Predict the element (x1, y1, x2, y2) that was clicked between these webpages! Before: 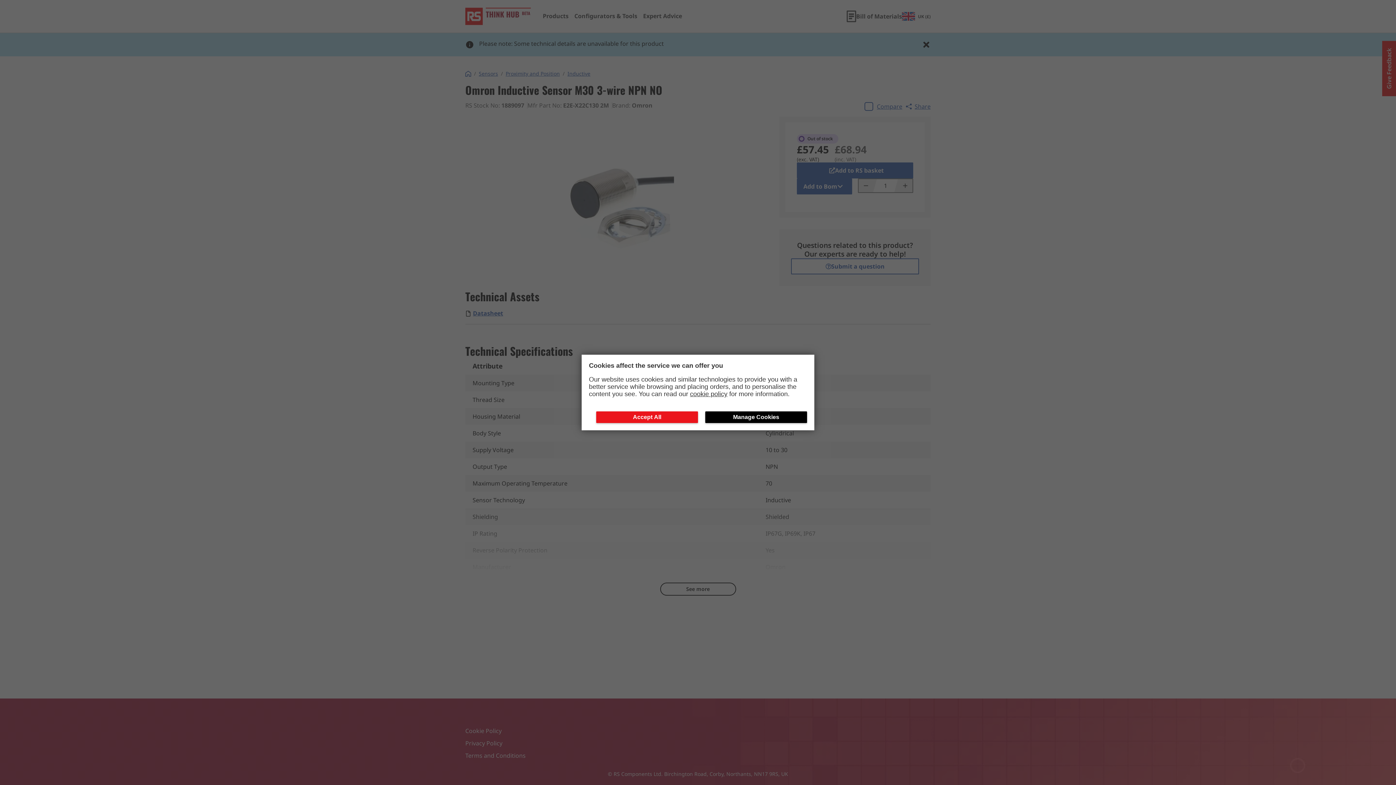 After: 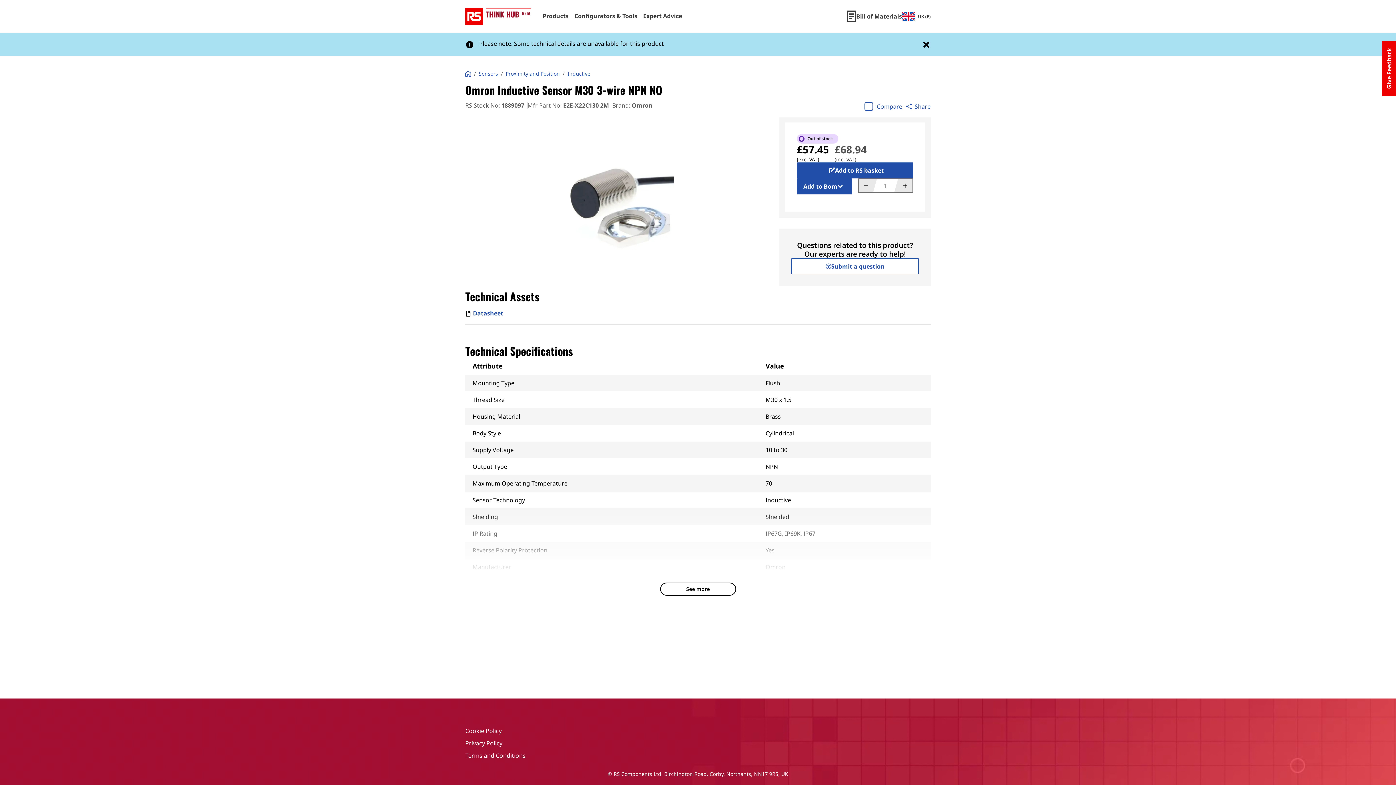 Action: bbox: (596, 411, 698, 423) label: Close consent Widget